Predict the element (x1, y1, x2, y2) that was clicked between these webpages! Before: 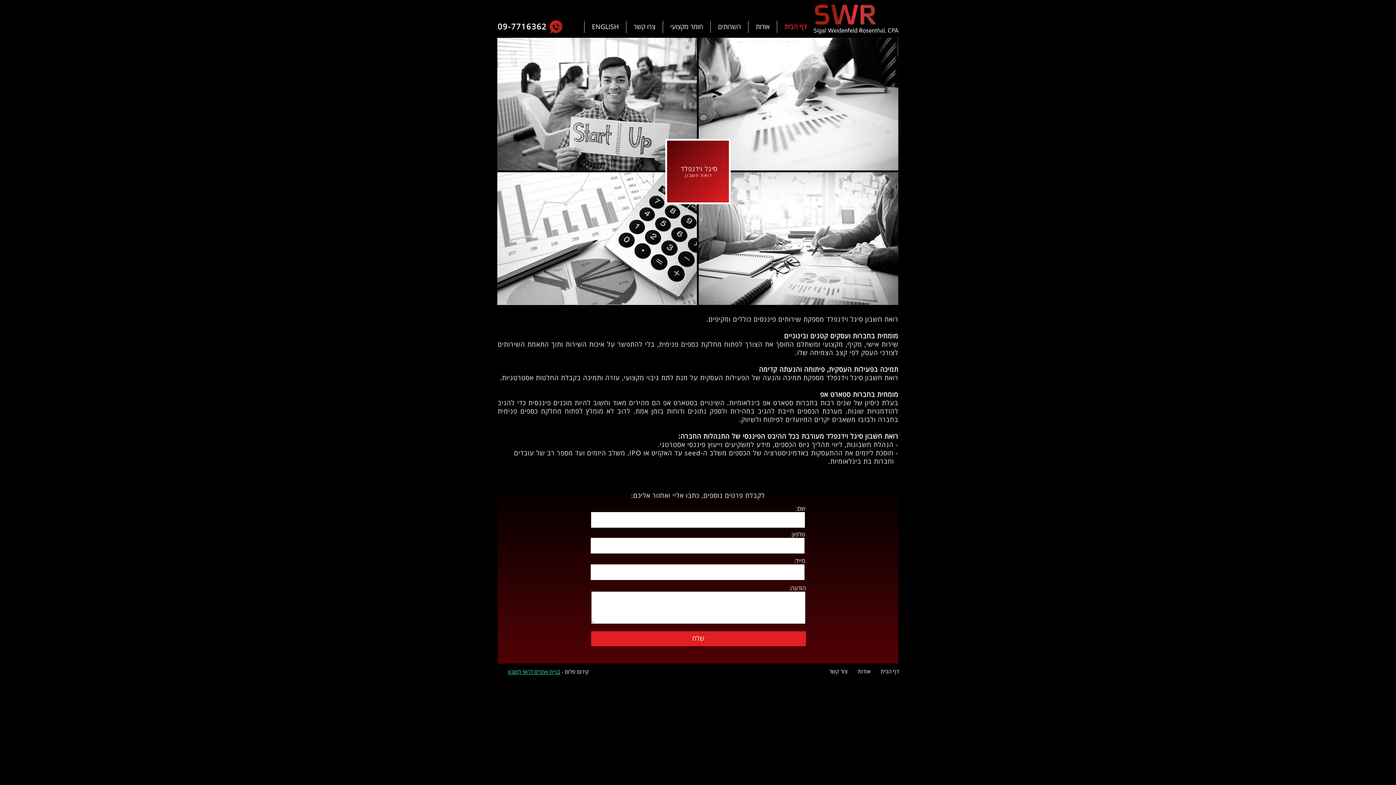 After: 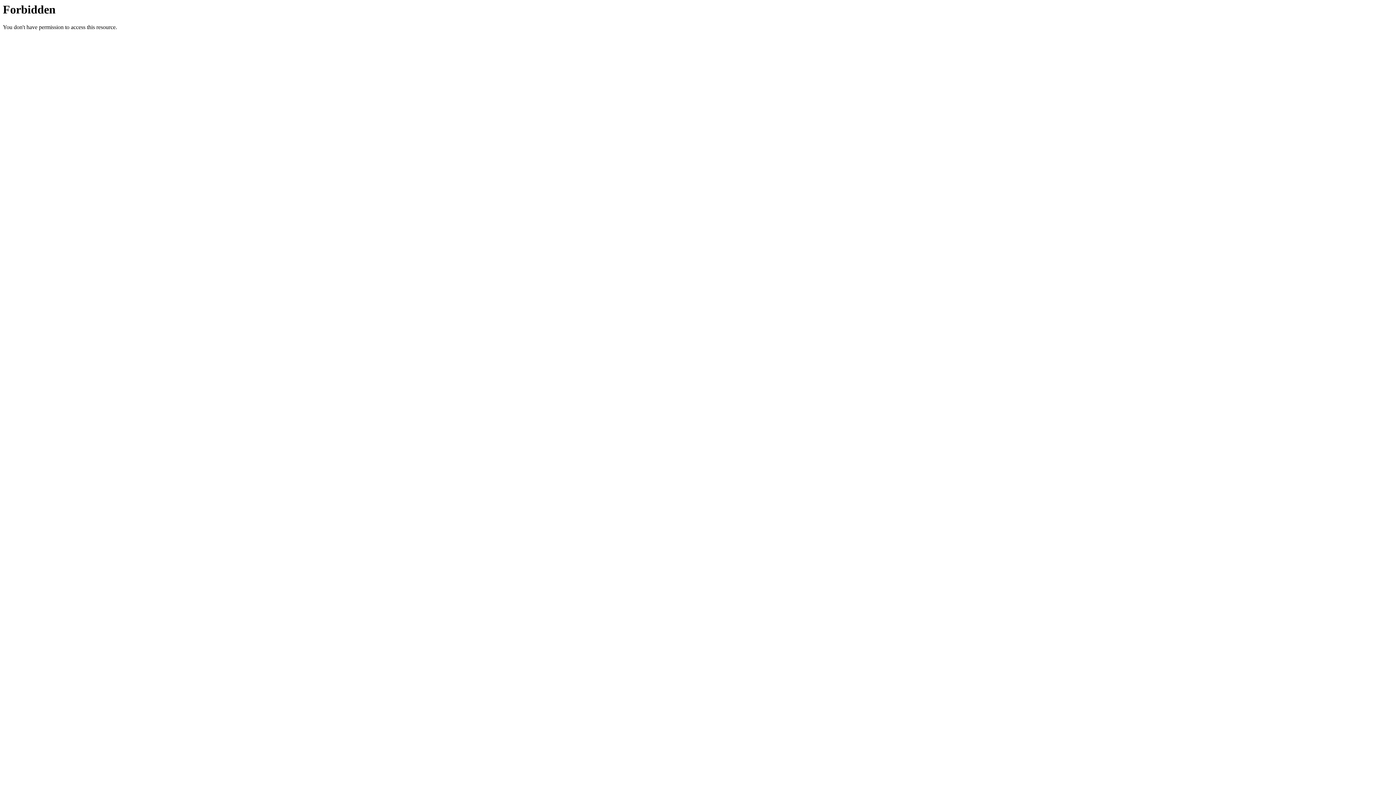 Action: label: בניית אתרים לרואי חשבון bbox: (508, 668, 560, 675)